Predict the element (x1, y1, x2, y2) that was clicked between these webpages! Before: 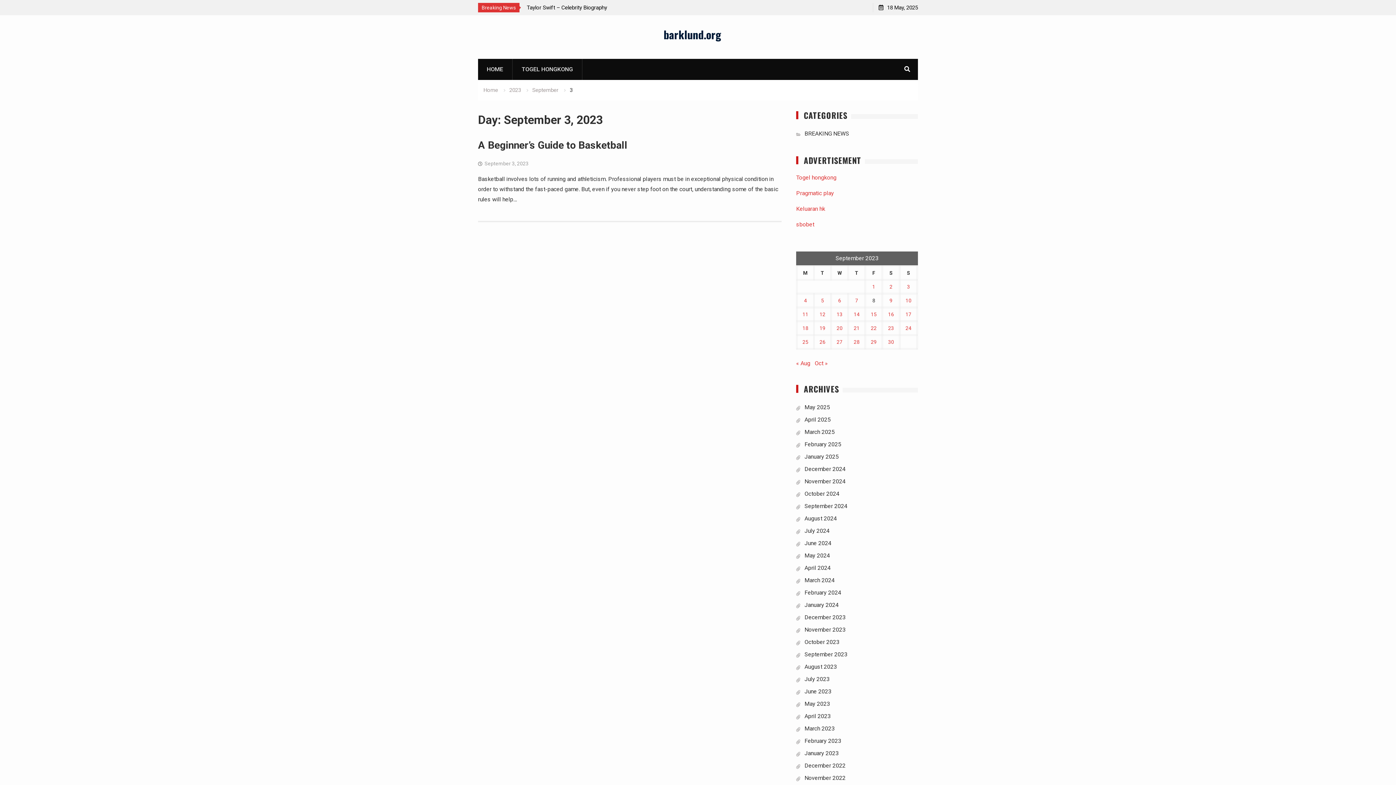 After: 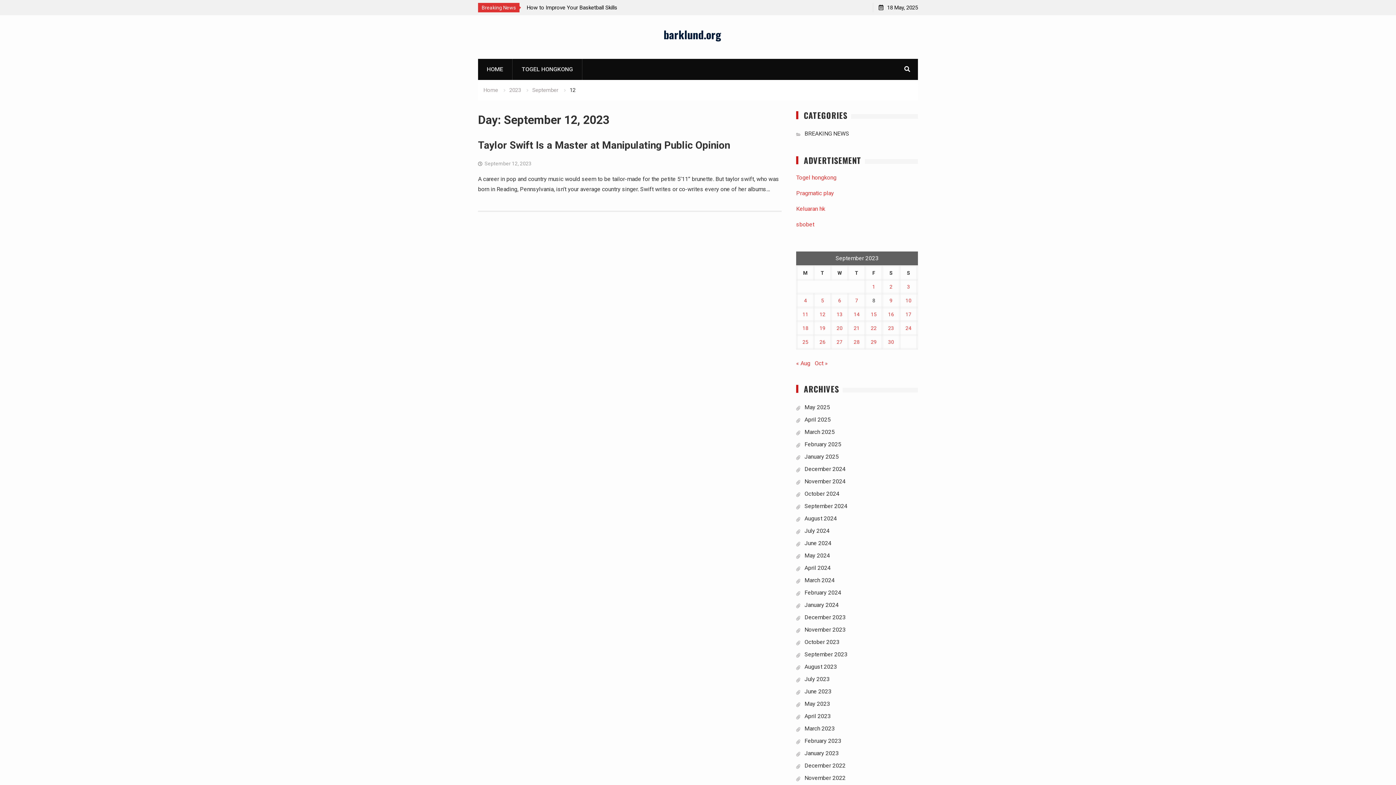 Action: label: Posts published on September 12, 2023 bbox: (819, 311, 825, 317)